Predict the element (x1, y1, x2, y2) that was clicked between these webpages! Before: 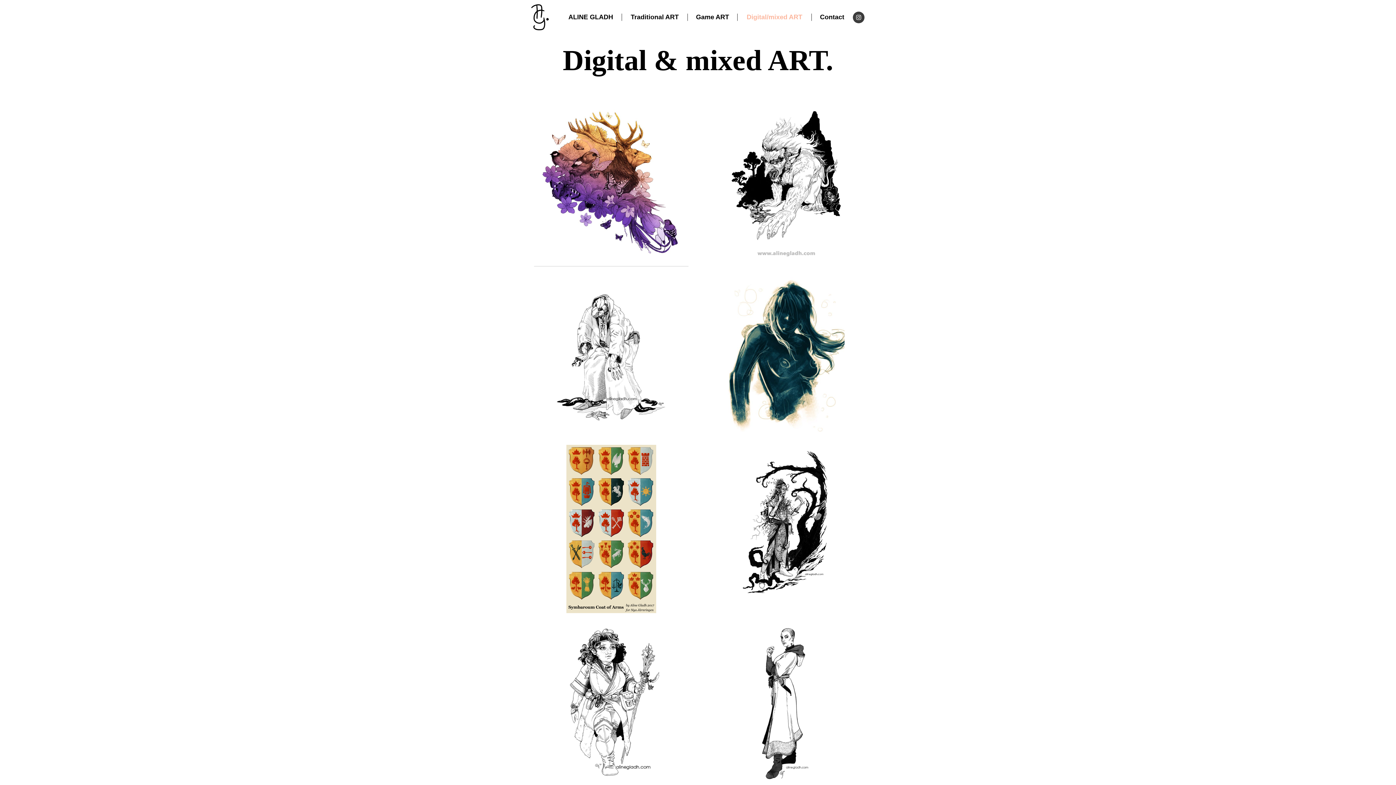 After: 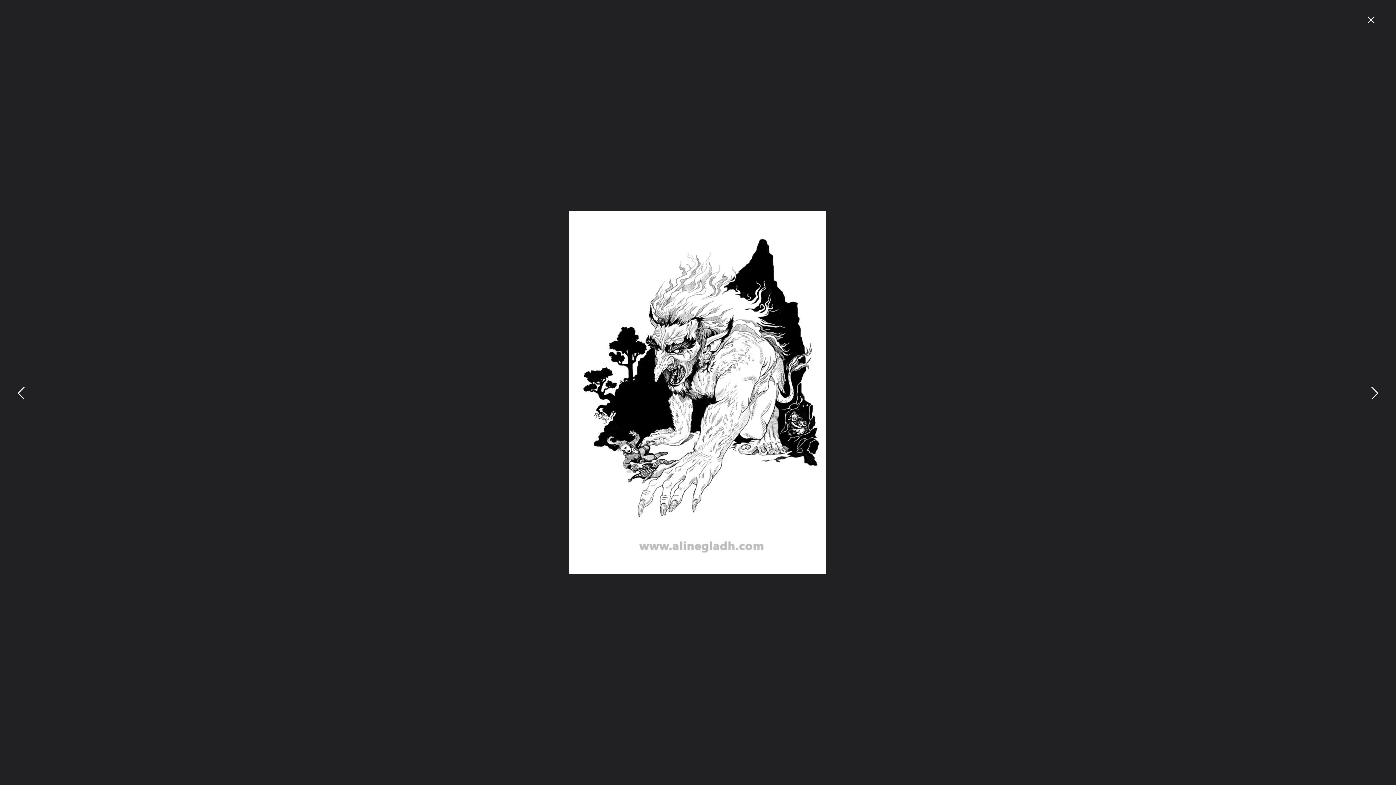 Action: bbox: (700, 98, 869, 266)